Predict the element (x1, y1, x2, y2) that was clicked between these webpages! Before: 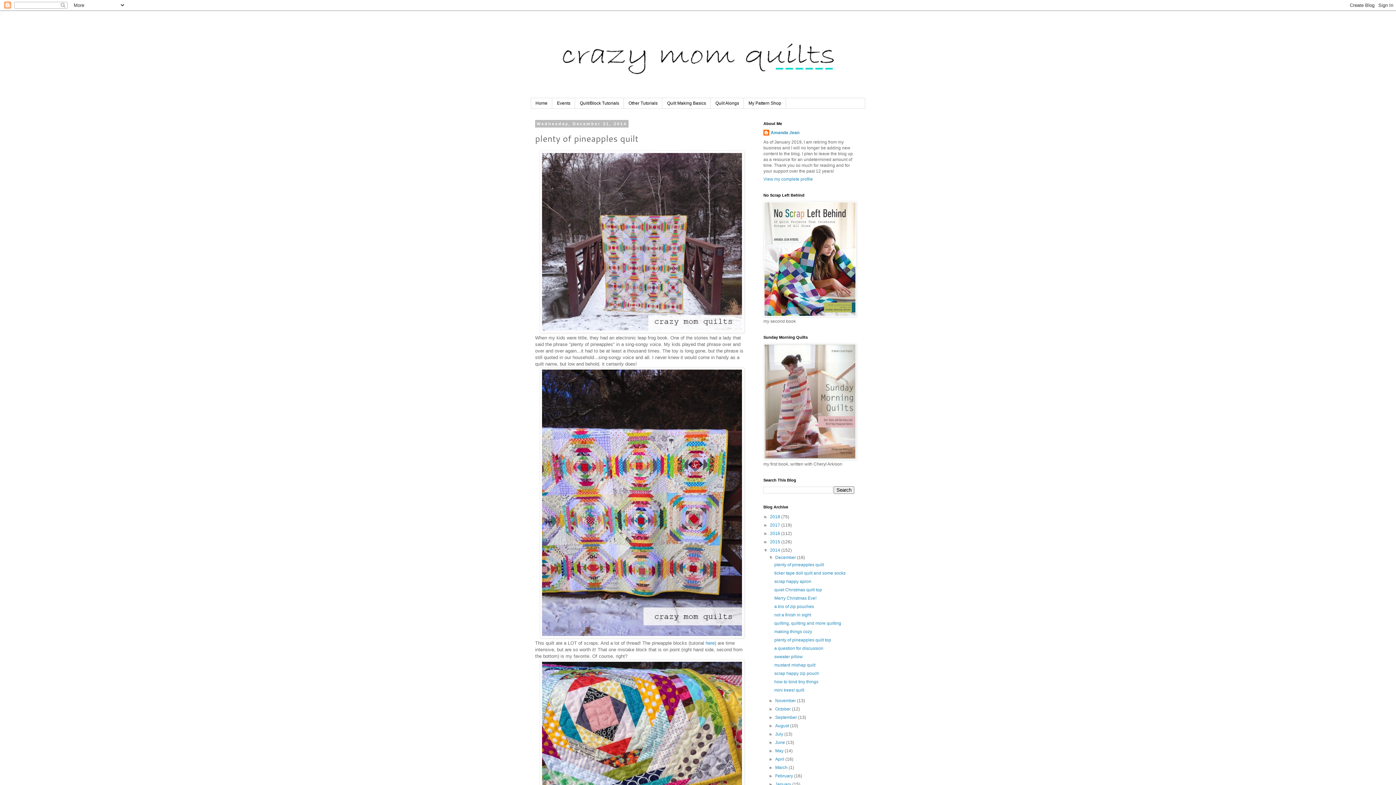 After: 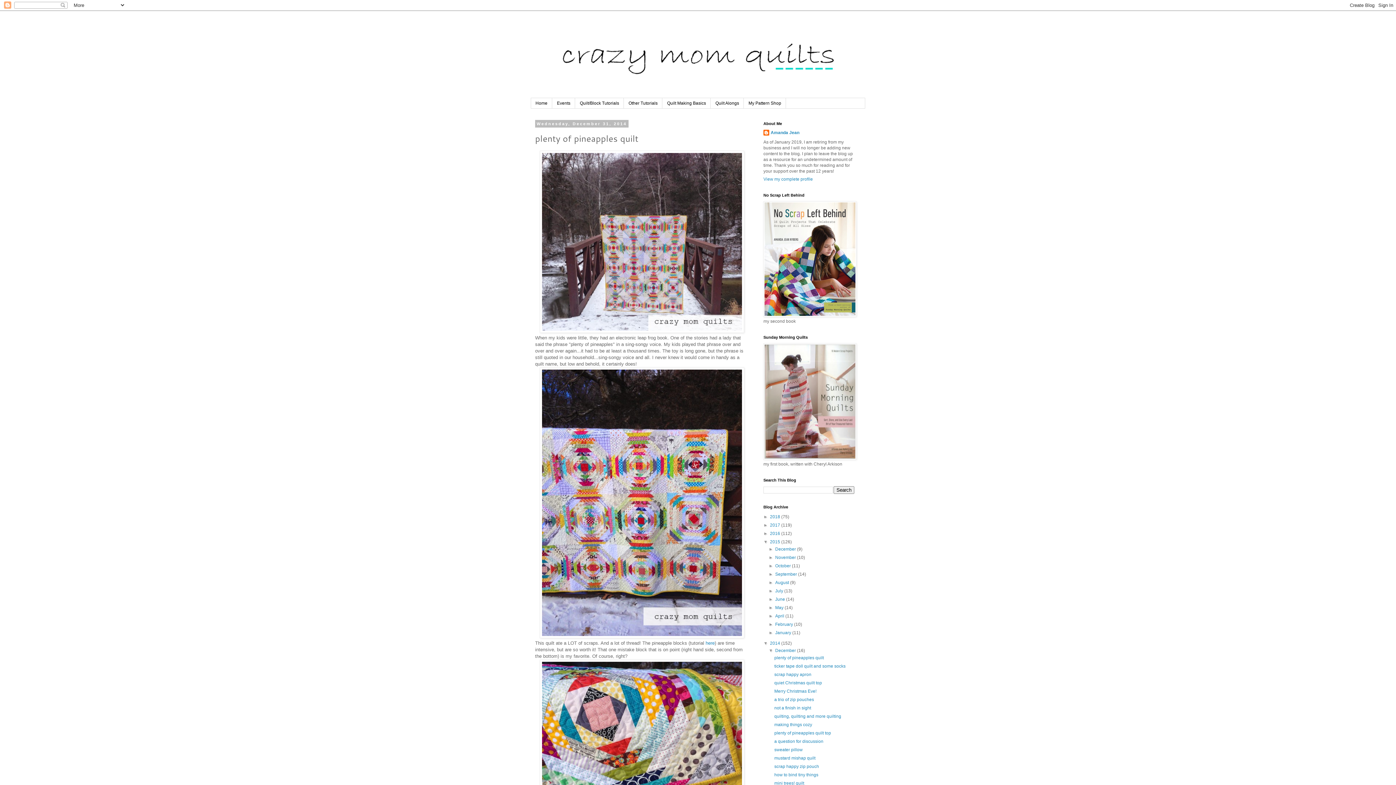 Action: bbox: (763, 539, 770, 544) label: ►  